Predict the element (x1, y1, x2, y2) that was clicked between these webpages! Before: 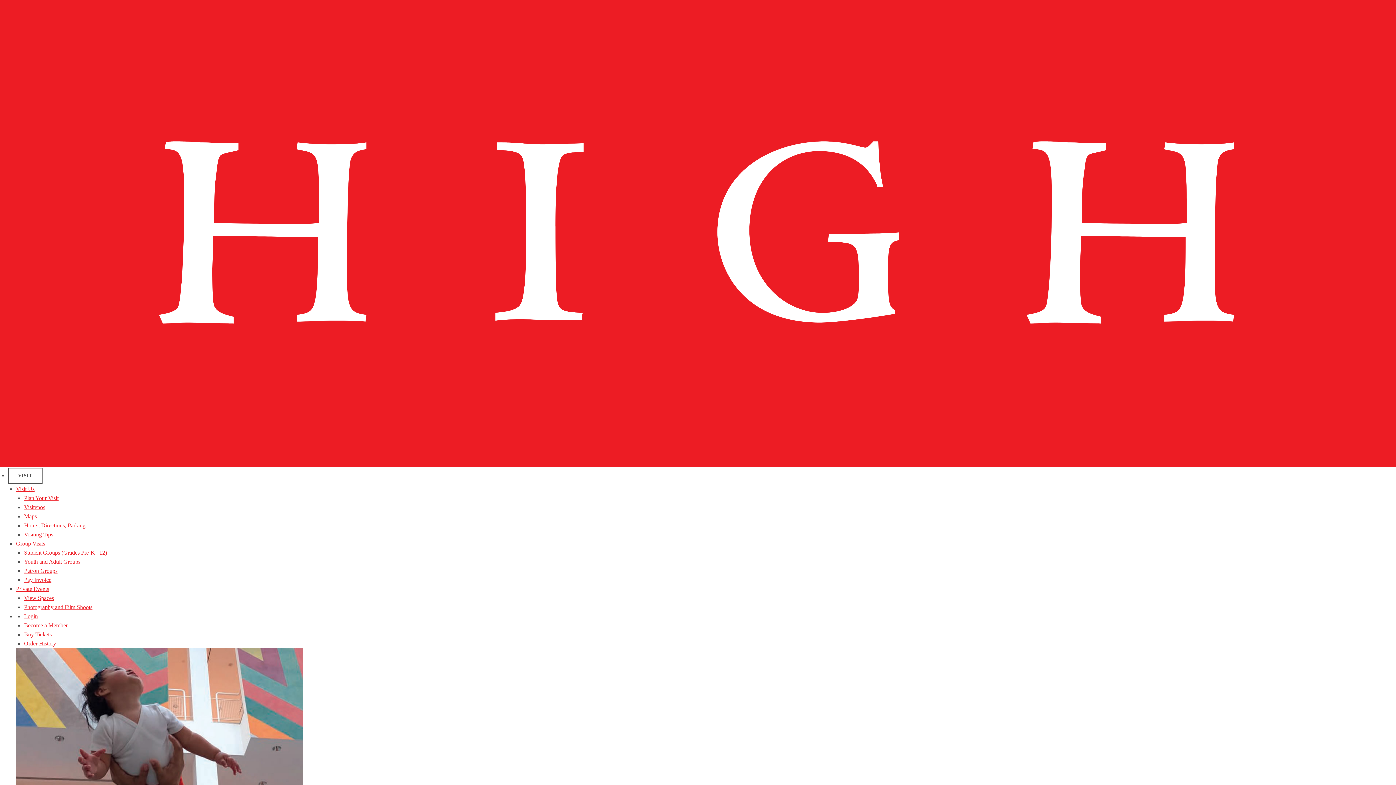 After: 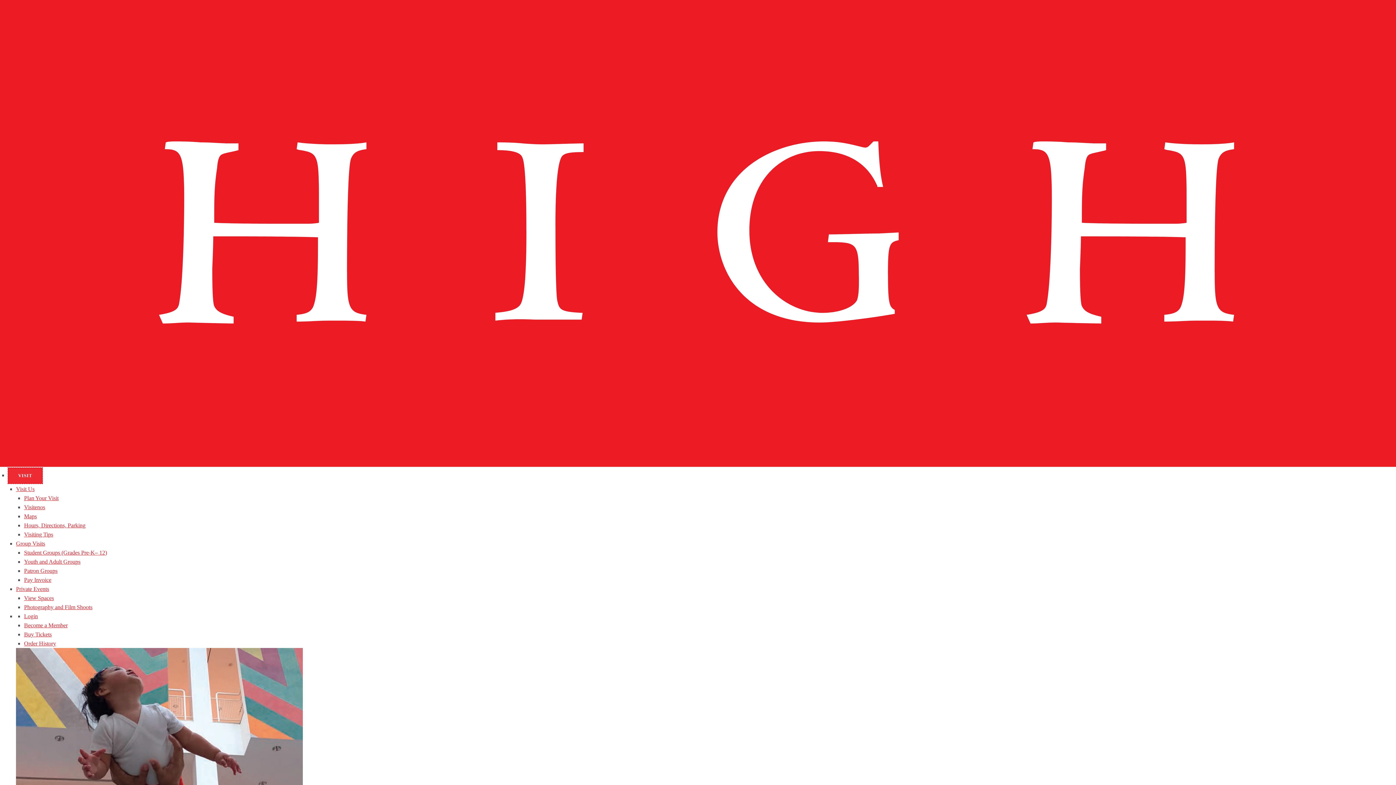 Action: label: VISIT bbox: (8, 468, 42, 484)